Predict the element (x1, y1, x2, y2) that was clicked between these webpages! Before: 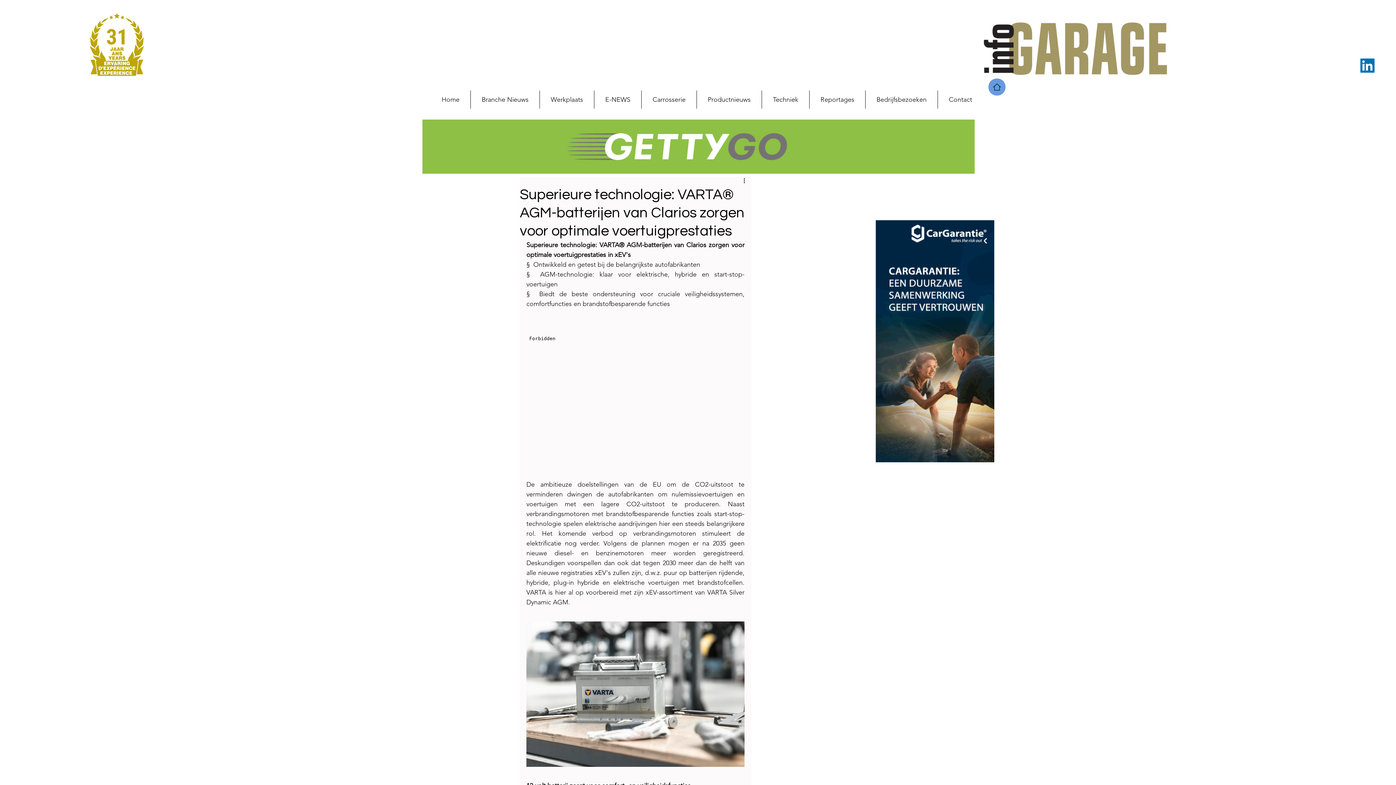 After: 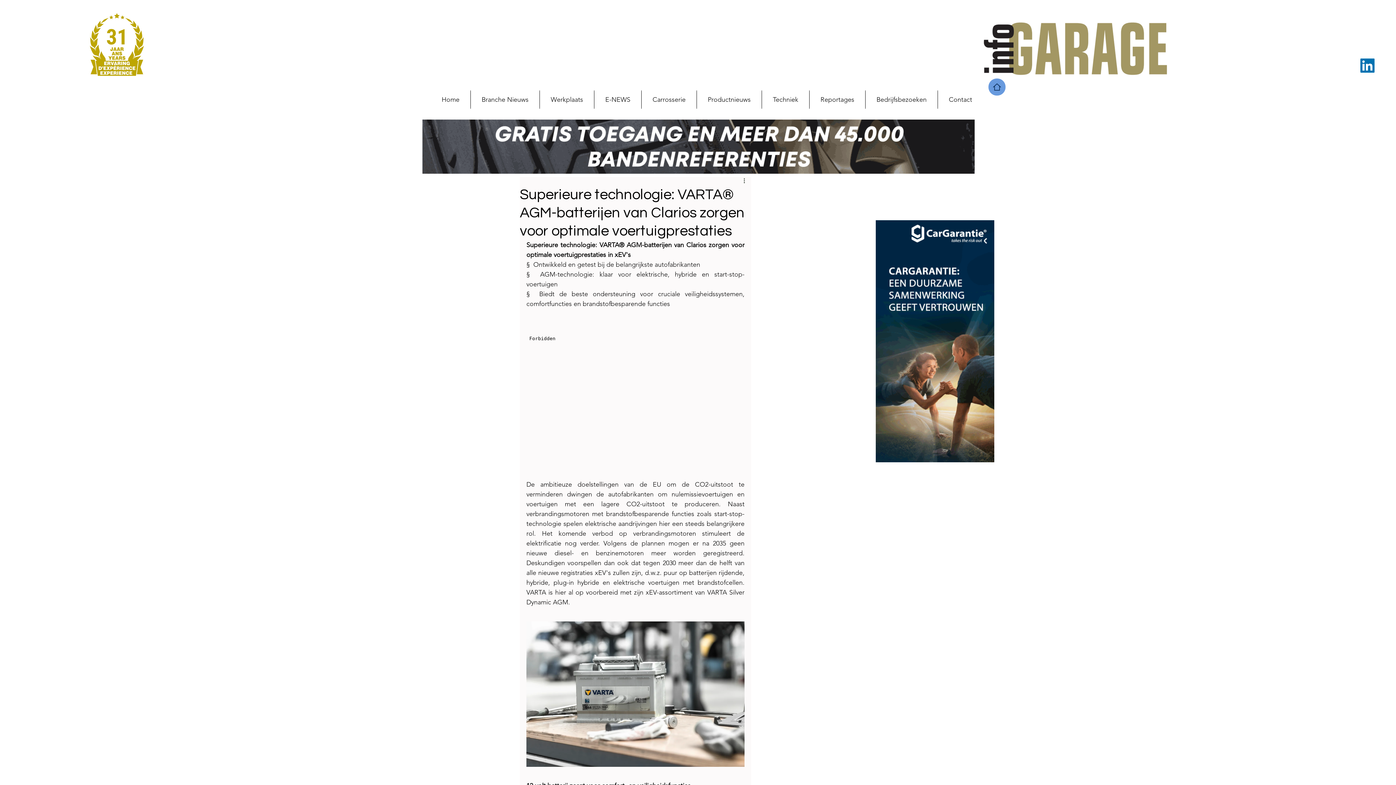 Action: label: Meer acties bbox: (742, 177, 751, 185)